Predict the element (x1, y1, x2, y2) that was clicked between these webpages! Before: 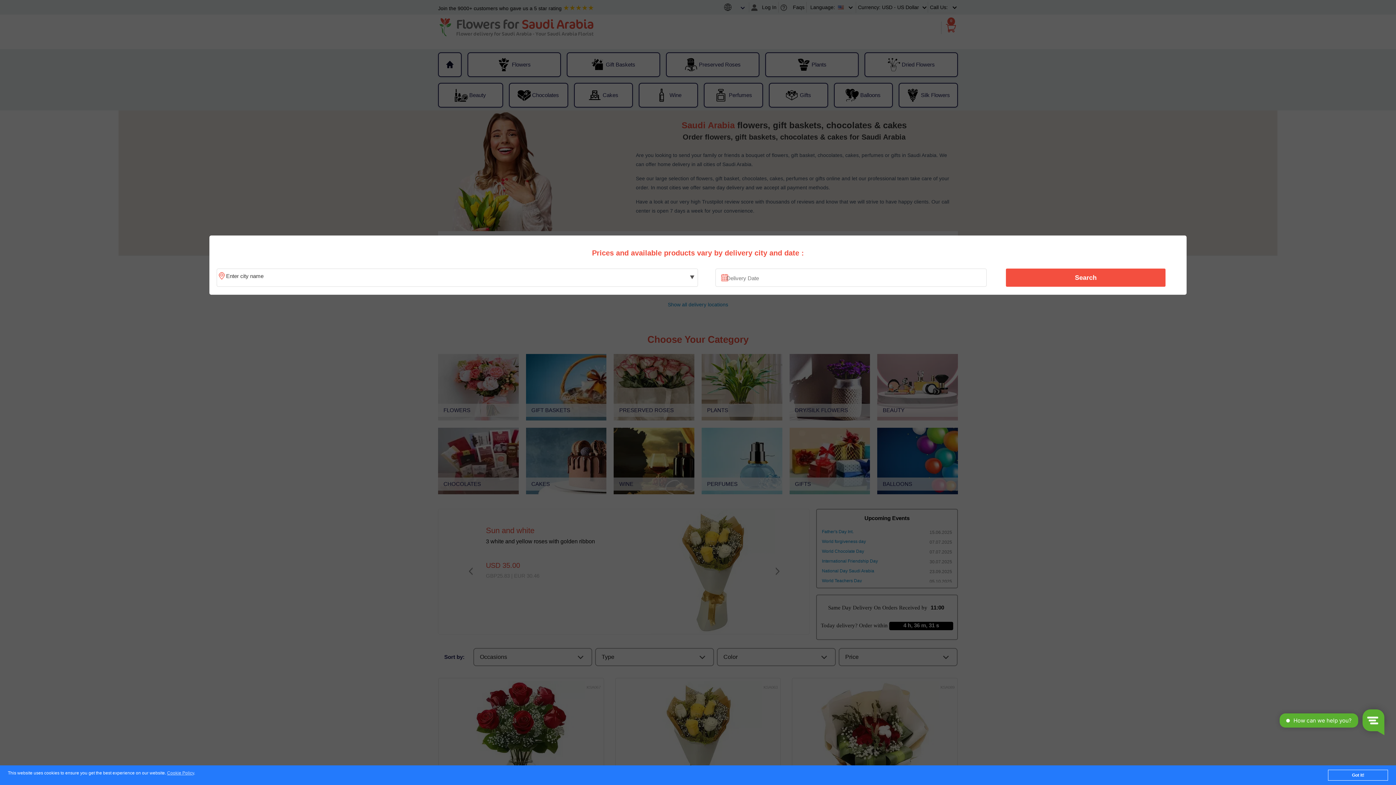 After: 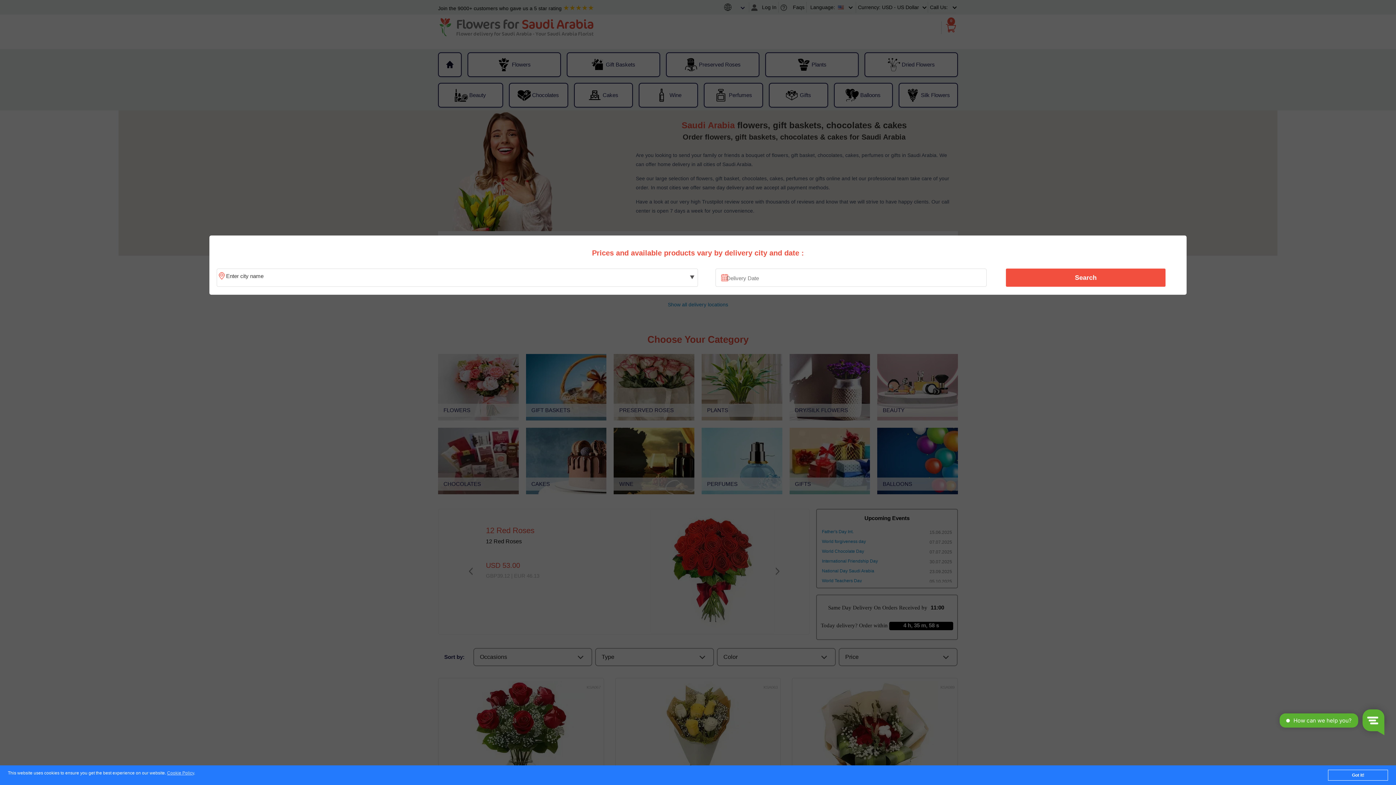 Action: label: Search bbox: (1010, 270, 1161, 285)